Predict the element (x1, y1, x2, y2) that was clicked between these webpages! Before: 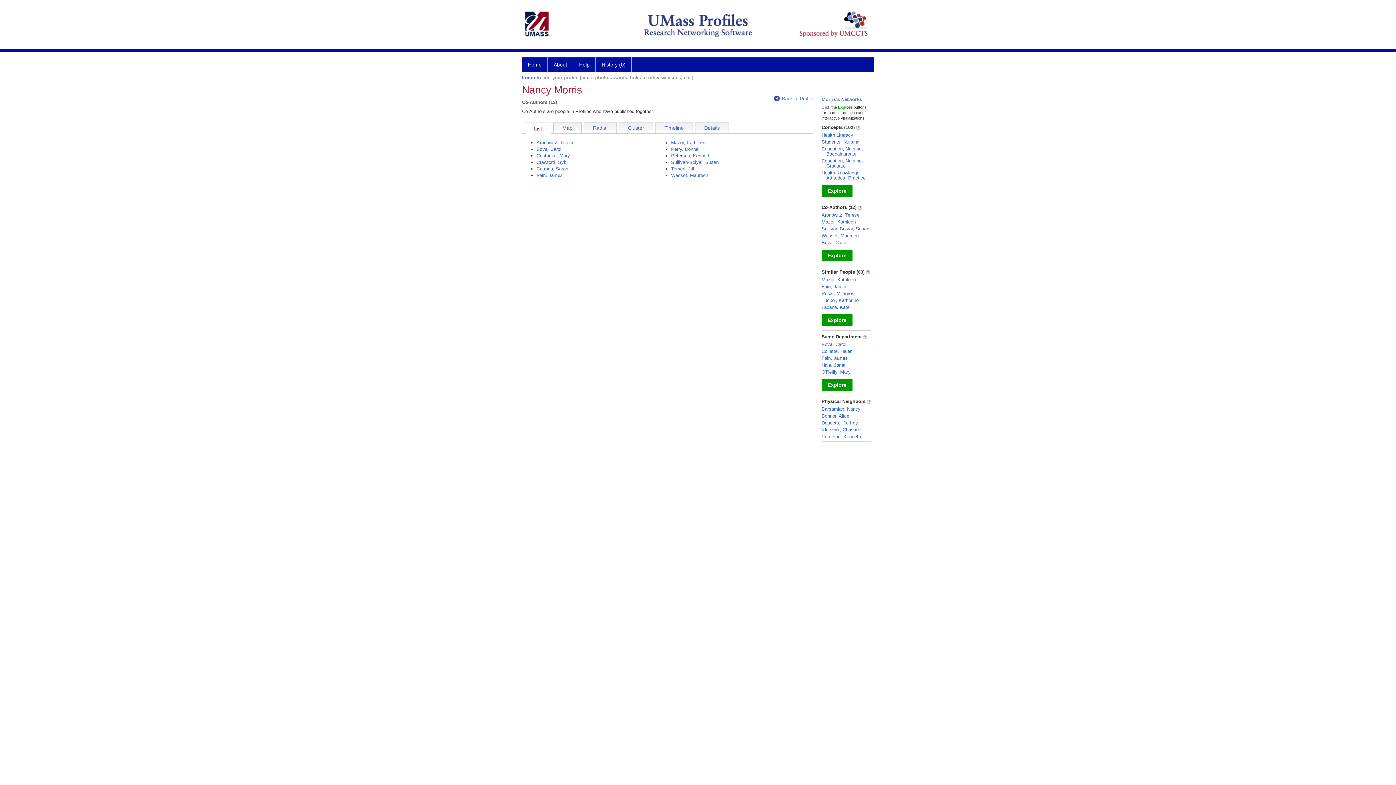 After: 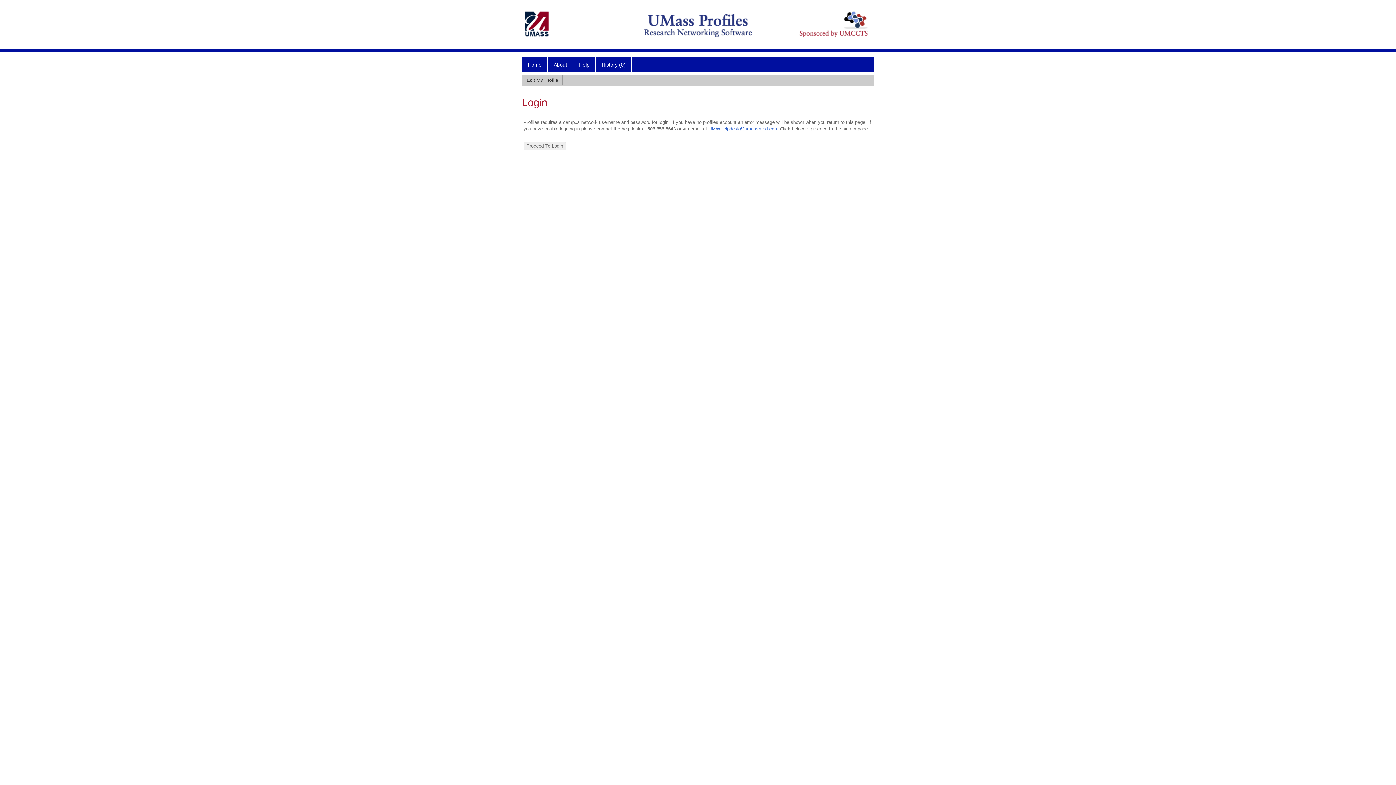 Action: label: Login bbox: (522, 74, 535, 80)